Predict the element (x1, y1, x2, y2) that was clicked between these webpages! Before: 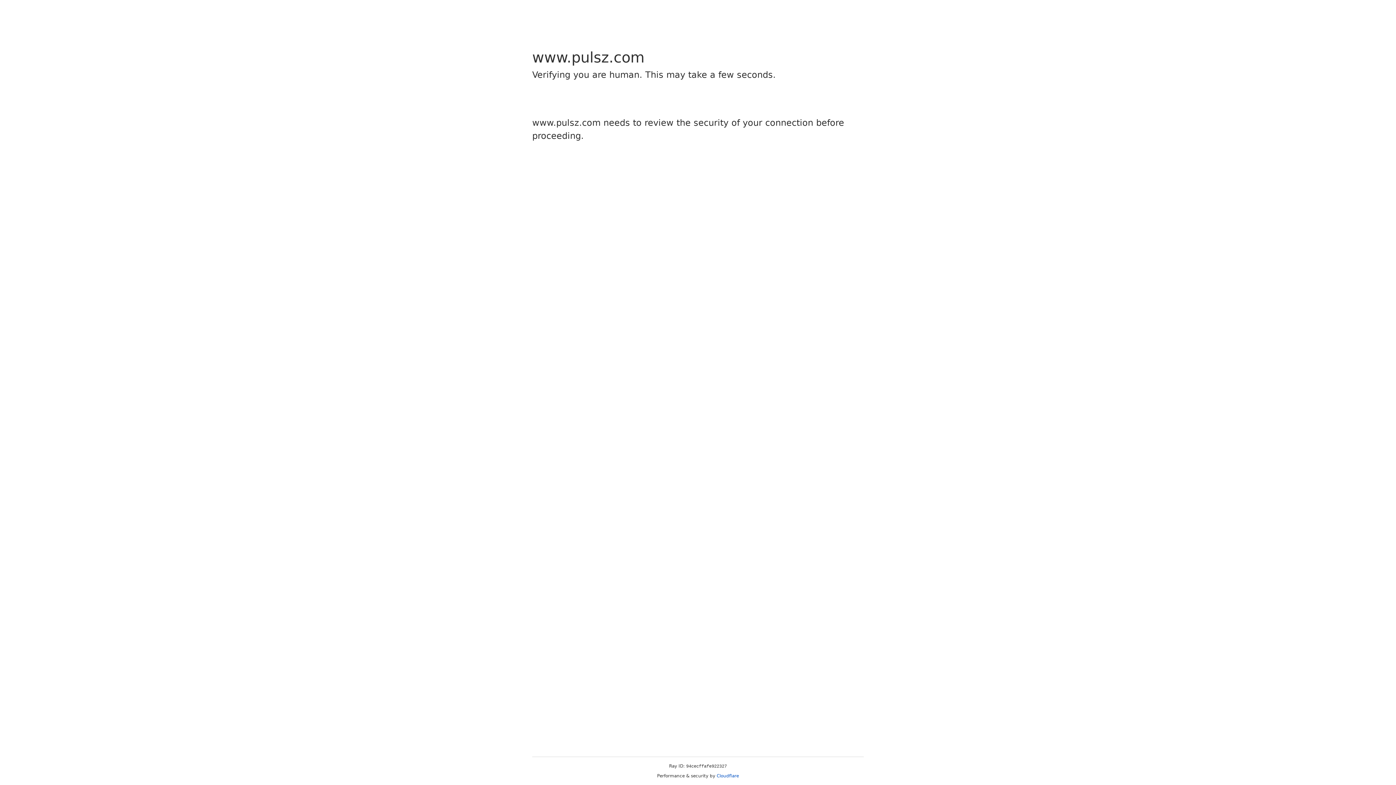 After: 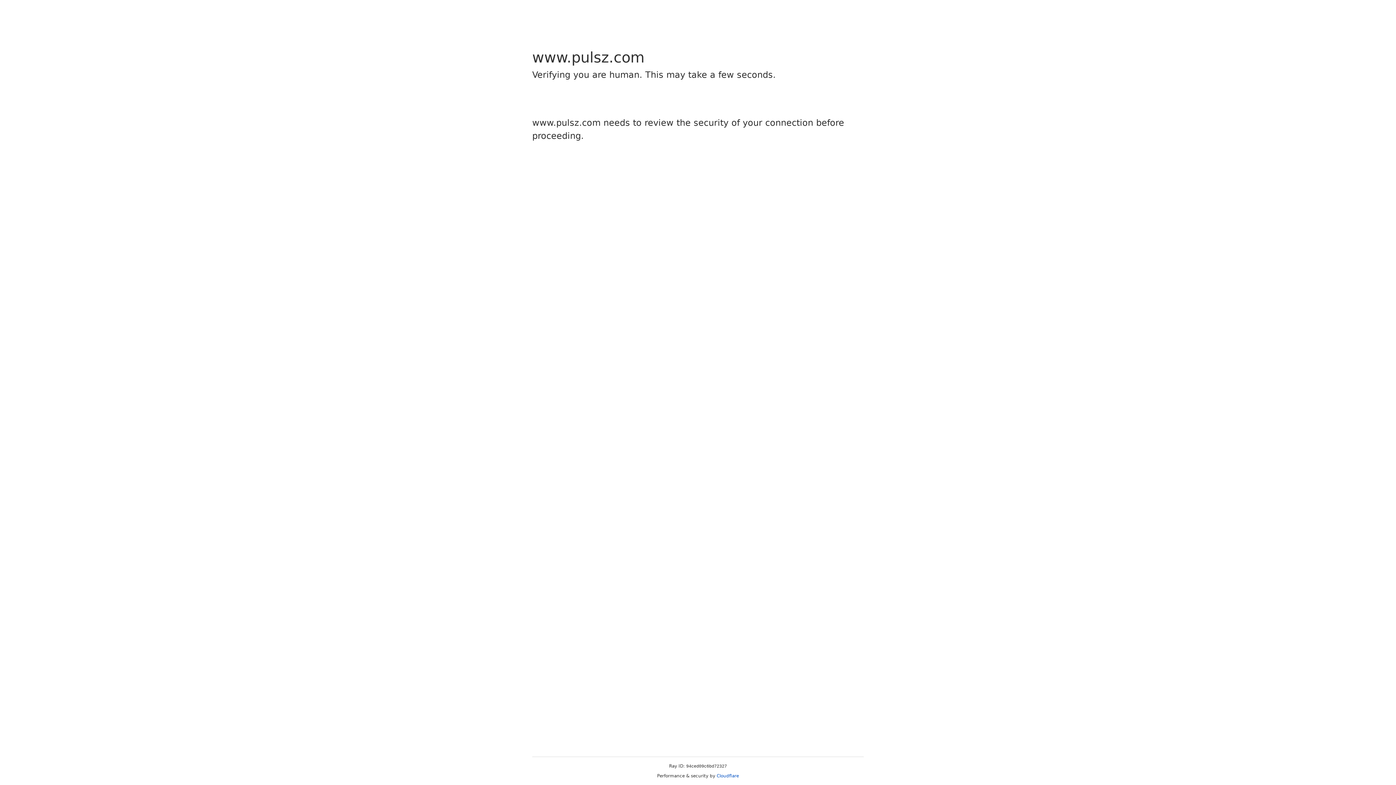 Action: bbox: (716, 773, 739, 778) label: Cloudflare